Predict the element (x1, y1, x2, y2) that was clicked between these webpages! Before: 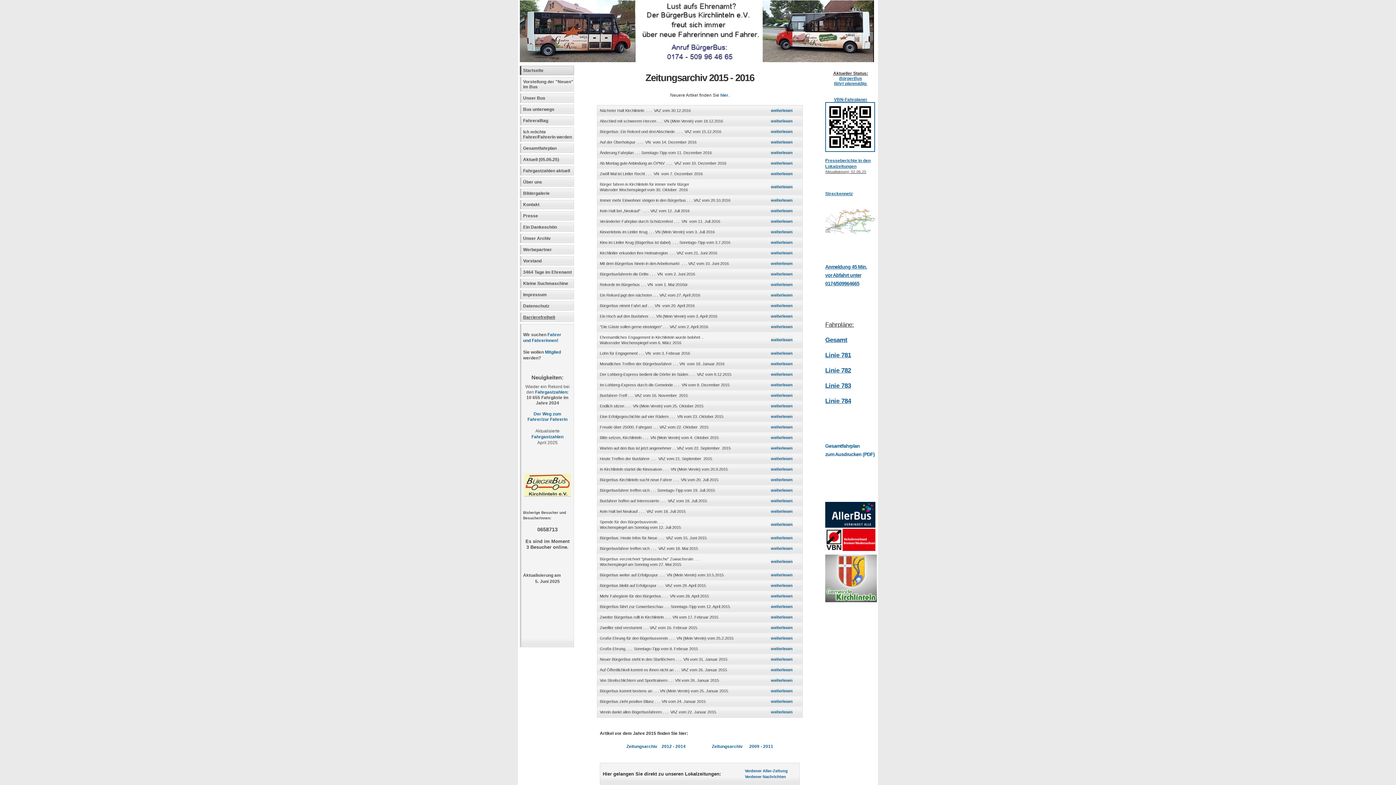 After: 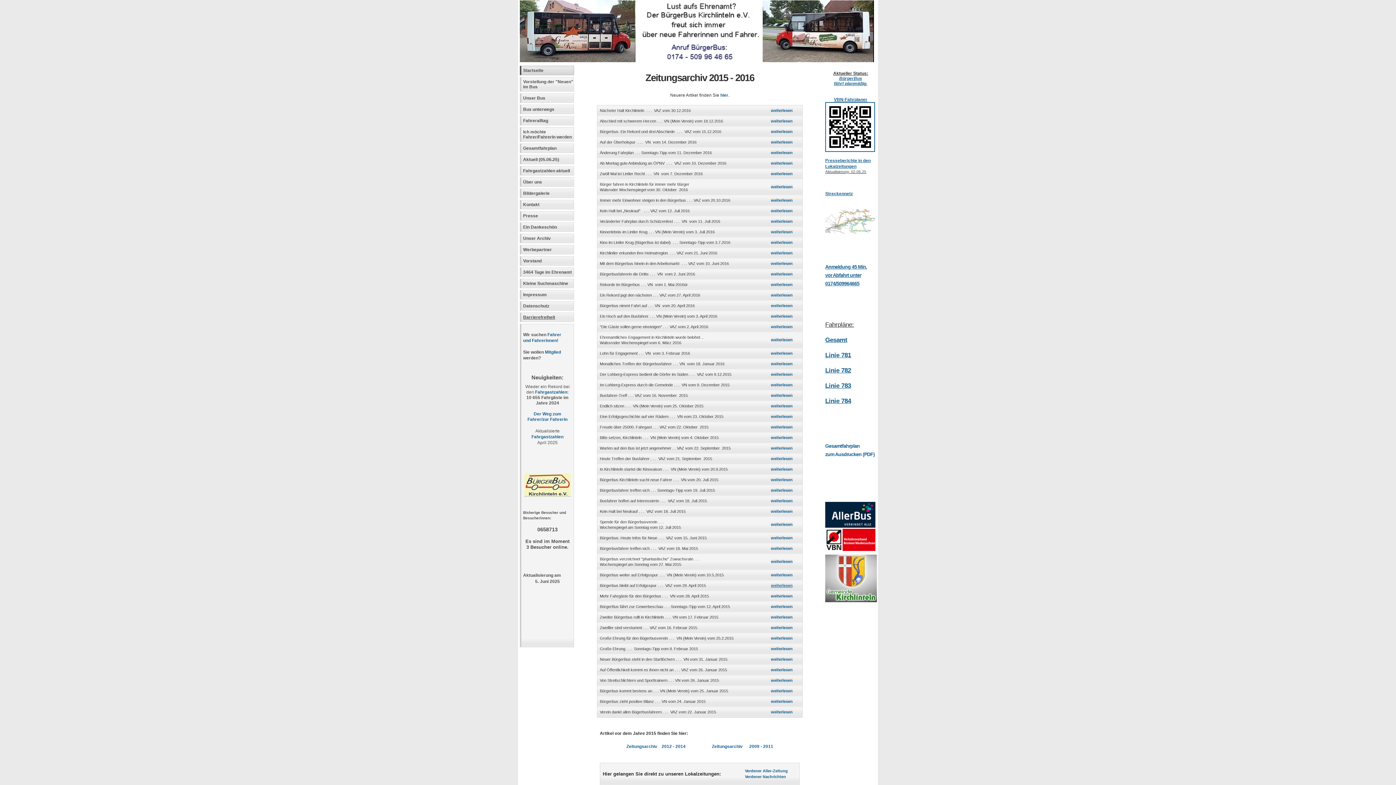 Action: bbox: (771, 583, 792, 588) label: weiterlesen